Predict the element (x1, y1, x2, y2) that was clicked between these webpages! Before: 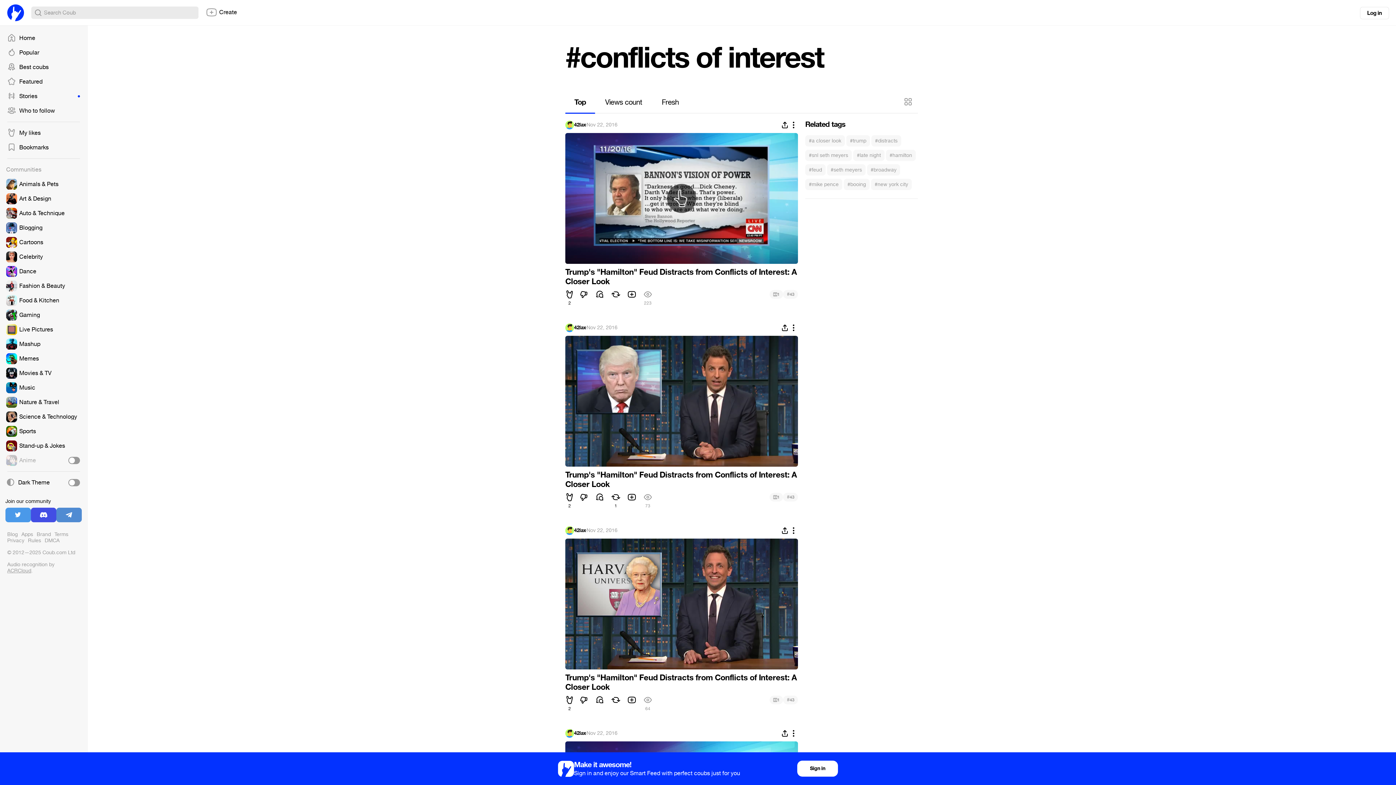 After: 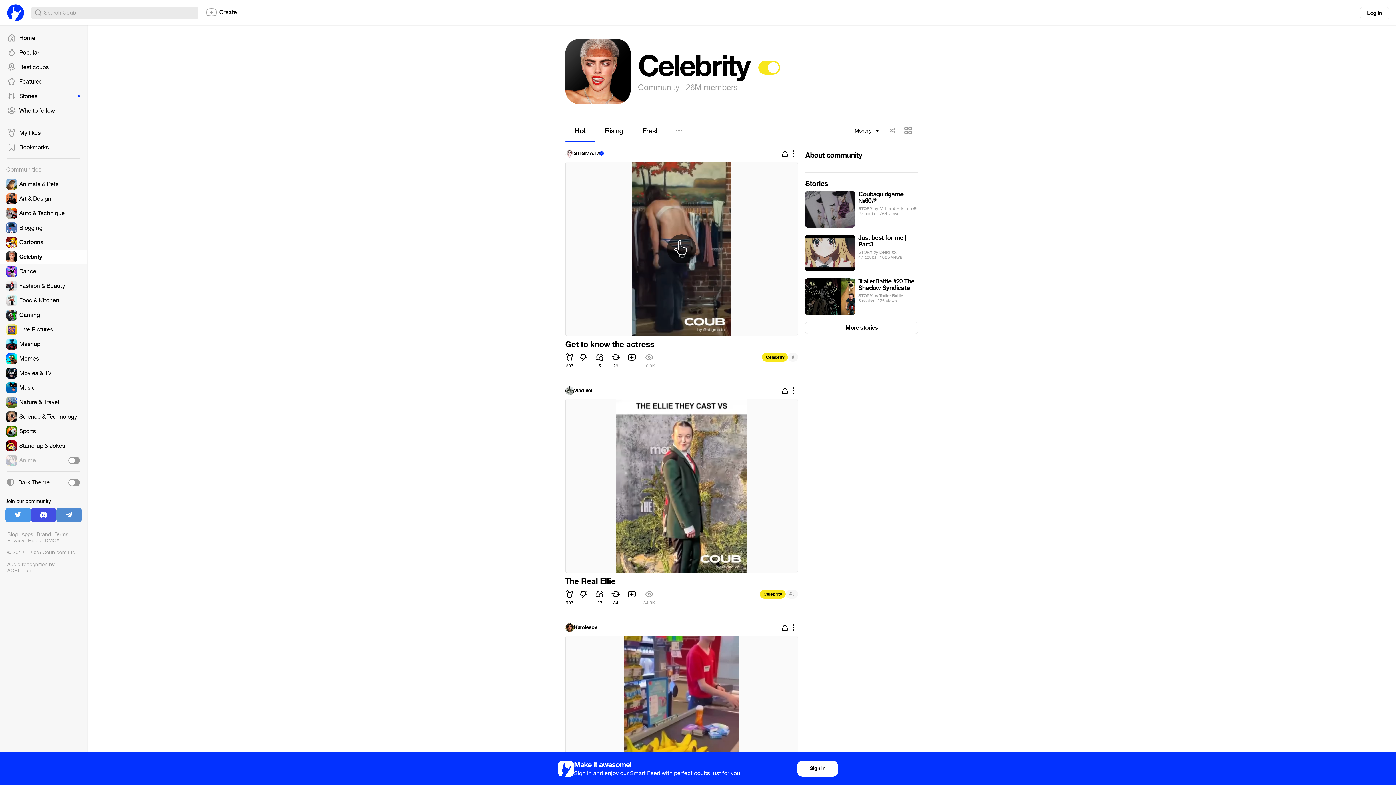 Action: bbox: (0, 249, 87, 264)